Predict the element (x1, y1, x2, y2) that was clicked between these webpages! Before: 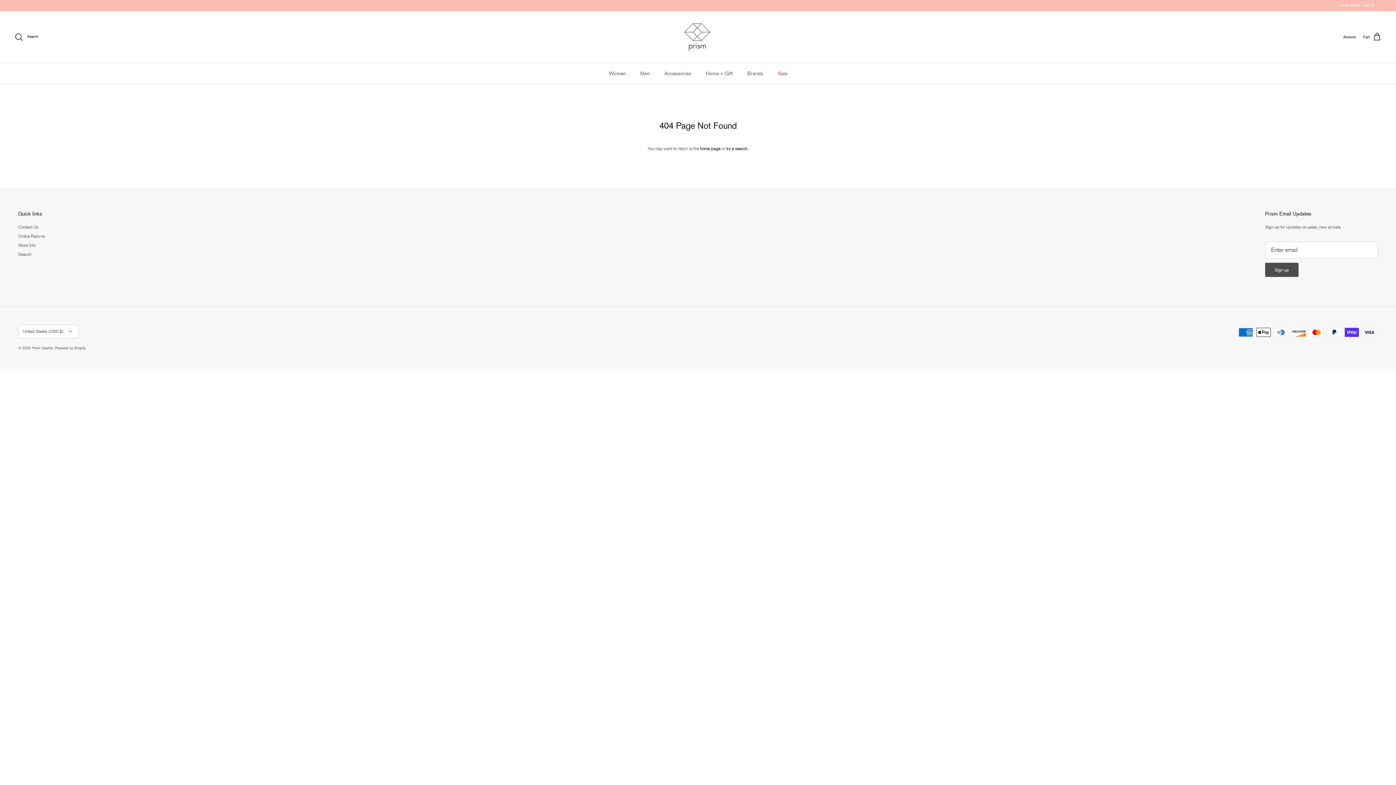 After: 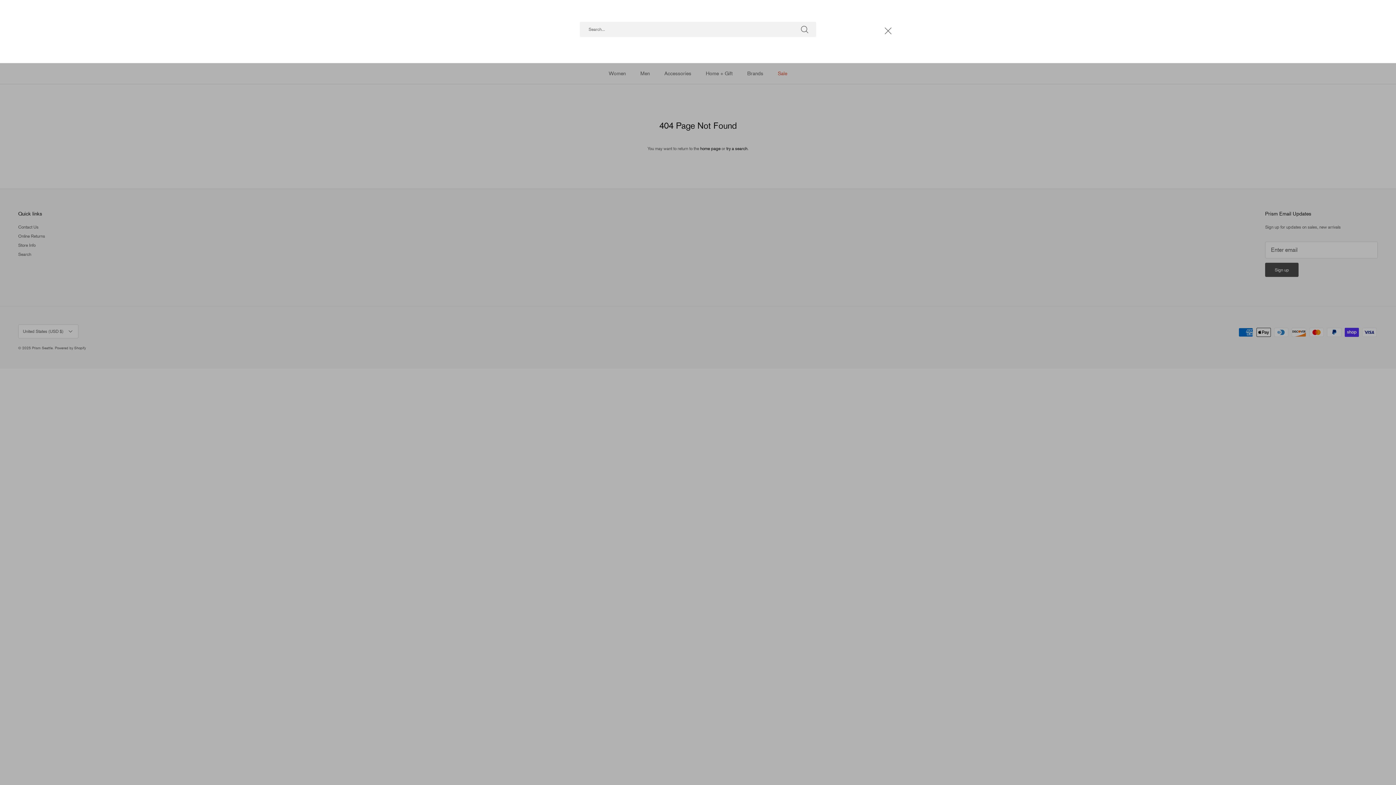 Action: bbox: (14, 32, 38, 41) label: Search